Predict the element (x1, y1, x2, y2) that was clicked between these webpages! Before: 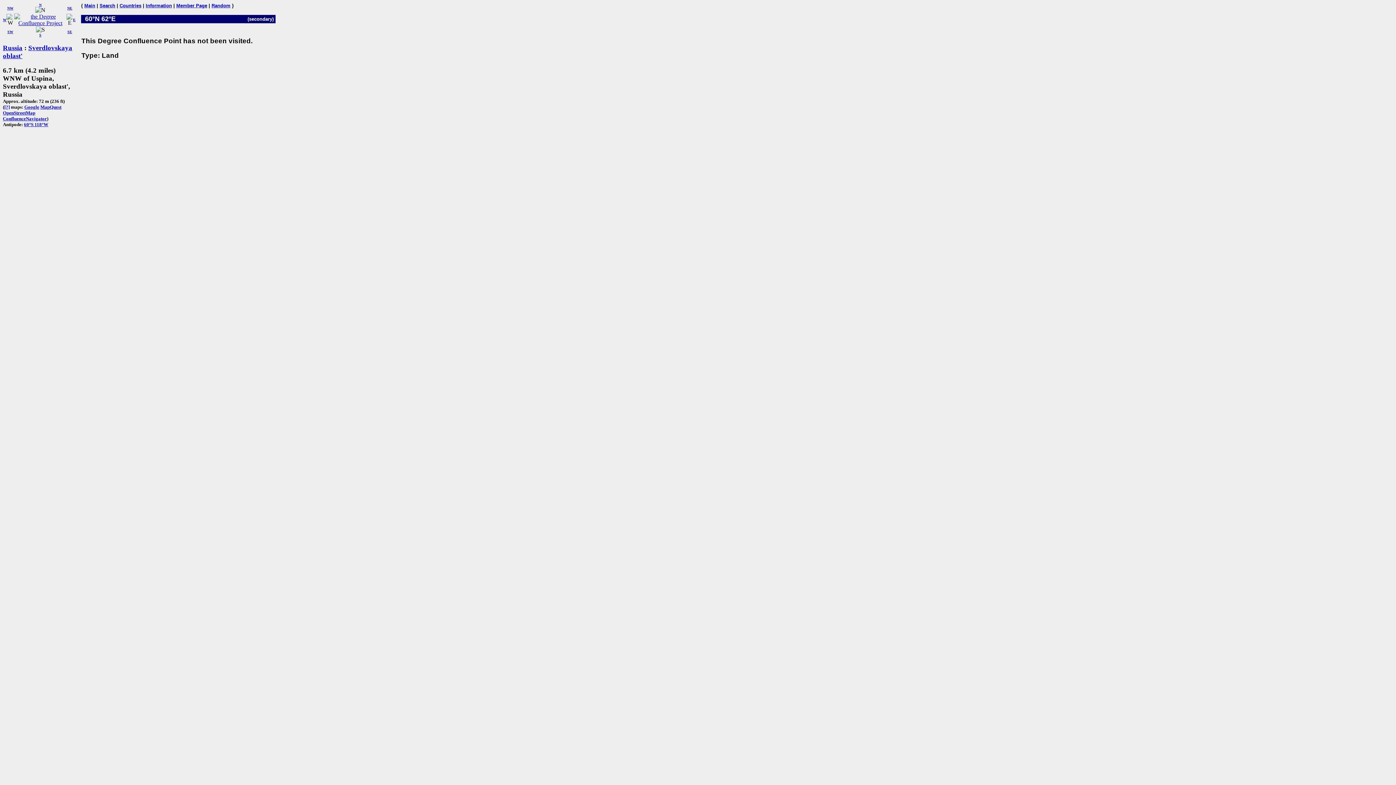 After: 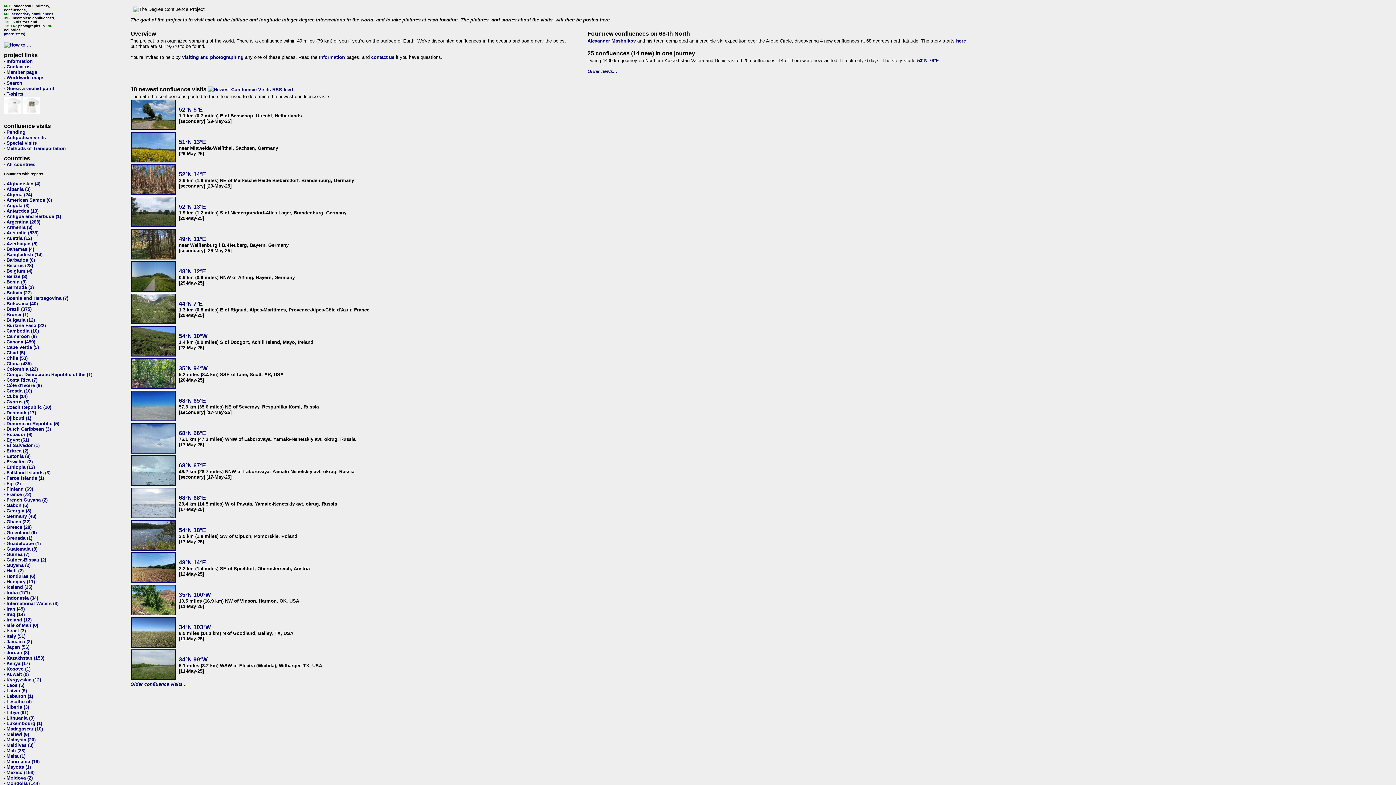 Action: bbox: (14, 20, 66, 26)